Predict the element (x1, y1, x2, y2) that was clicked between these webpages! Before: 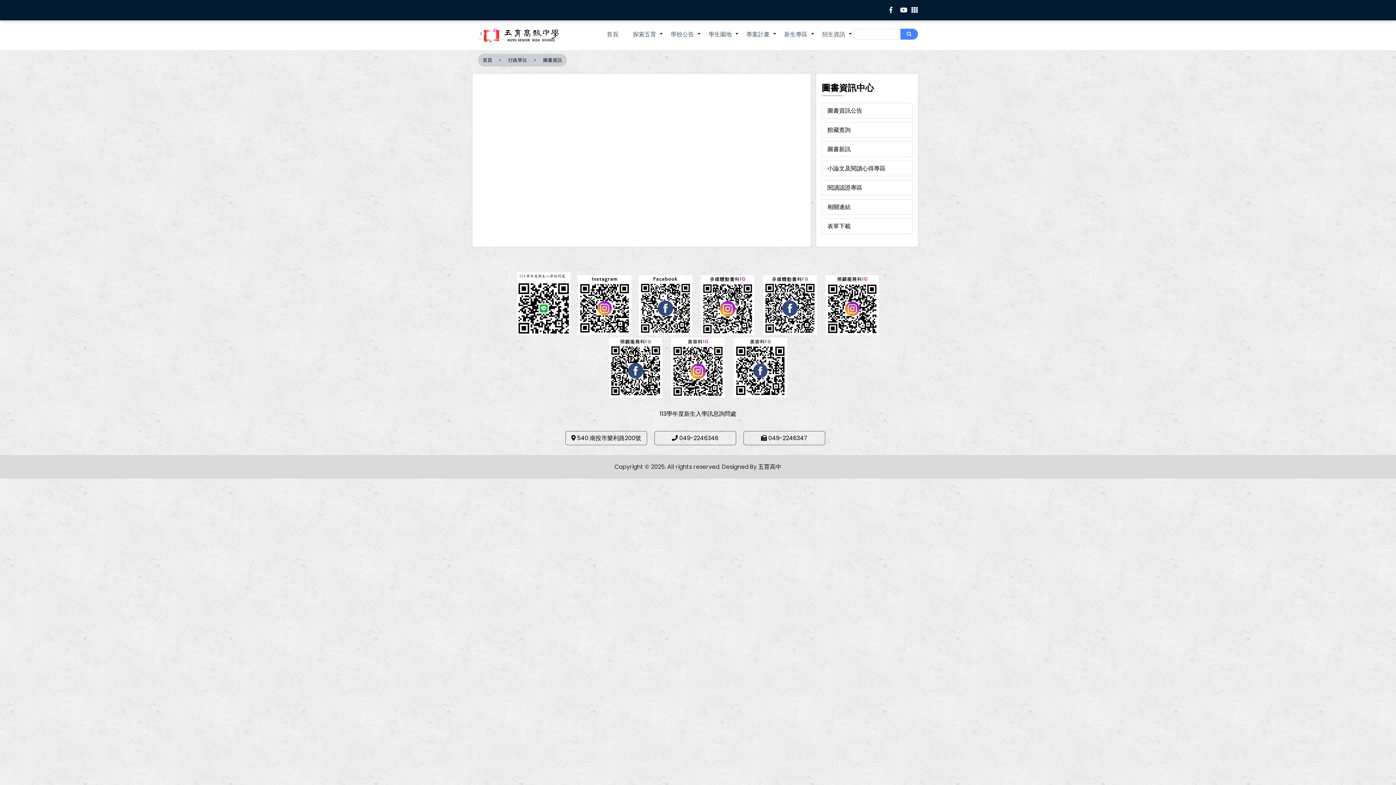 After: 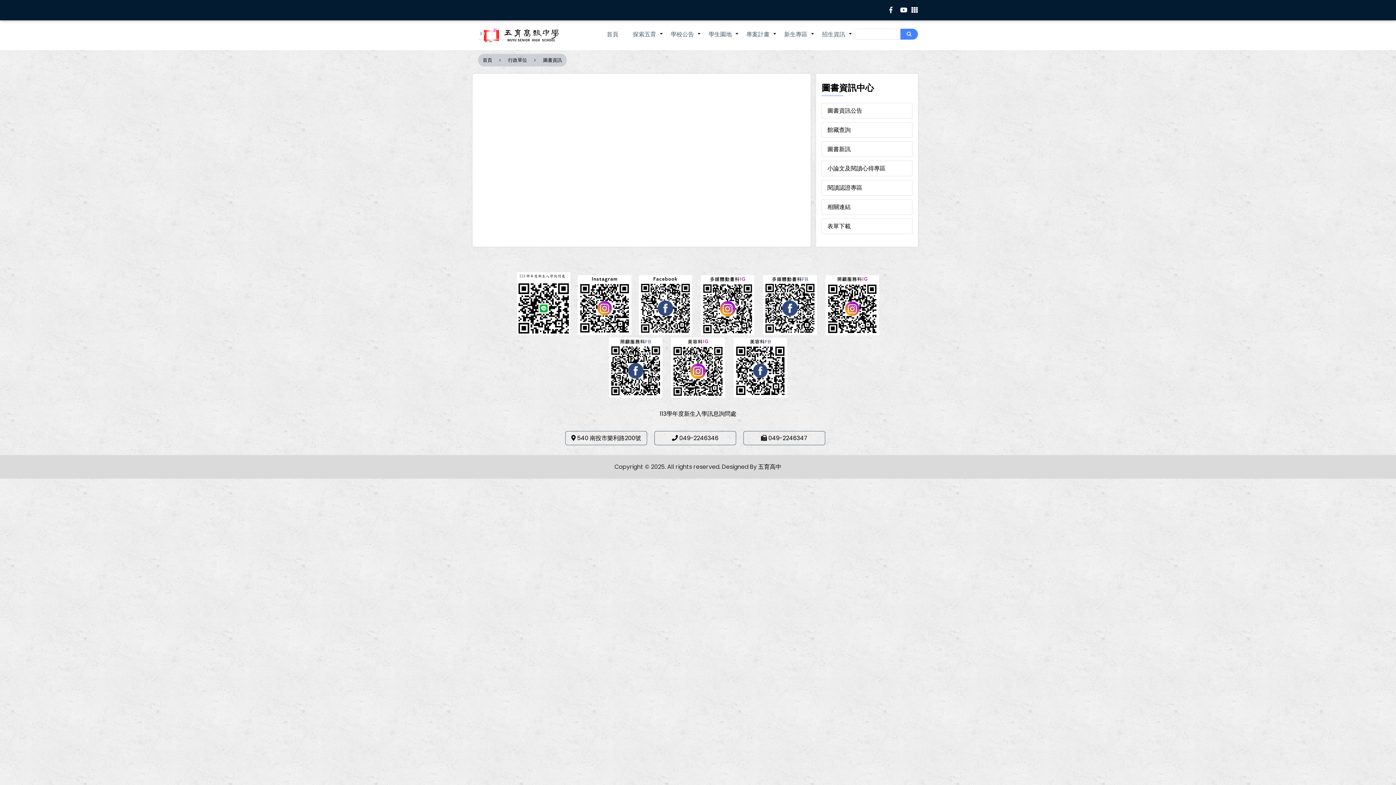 Action: label: 相關連結 bbox: (821, 199, 912, 214)